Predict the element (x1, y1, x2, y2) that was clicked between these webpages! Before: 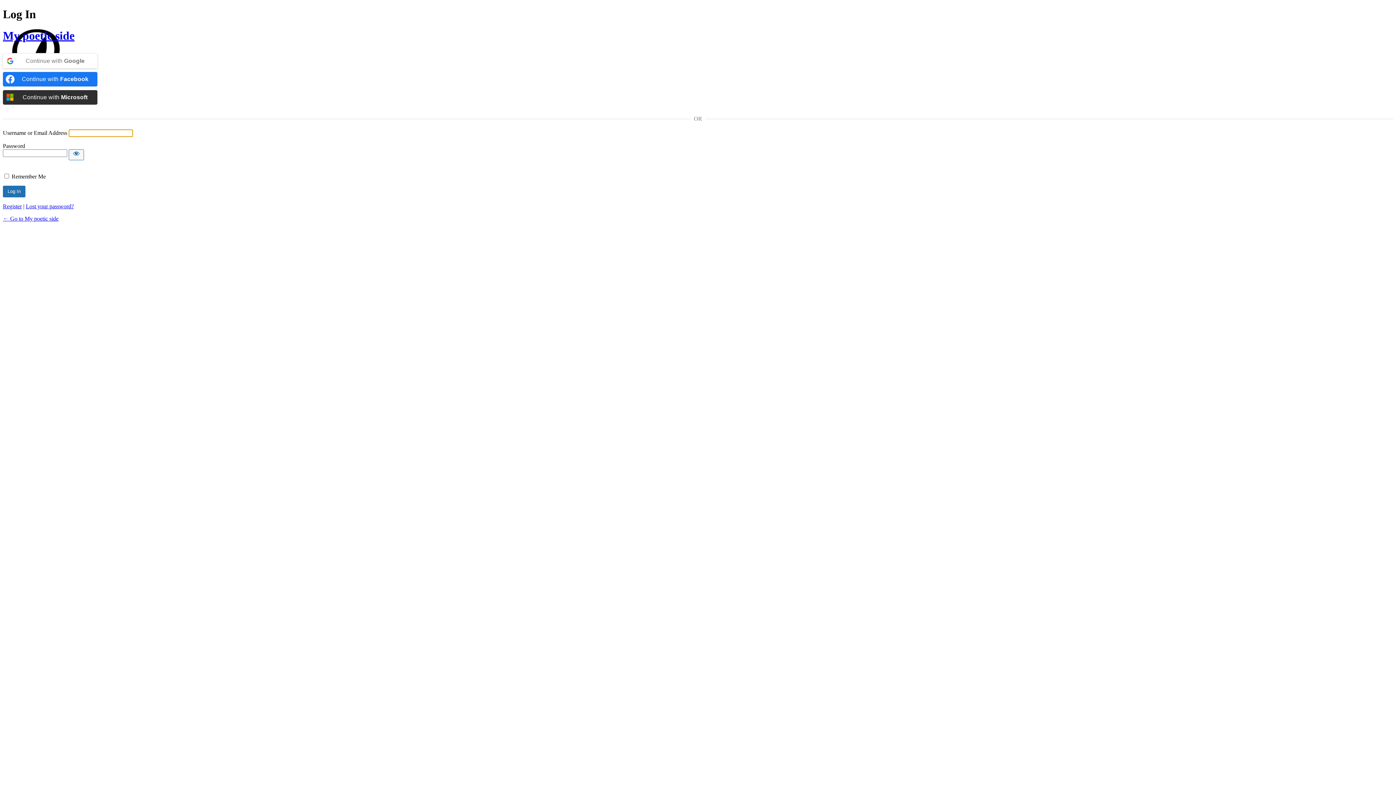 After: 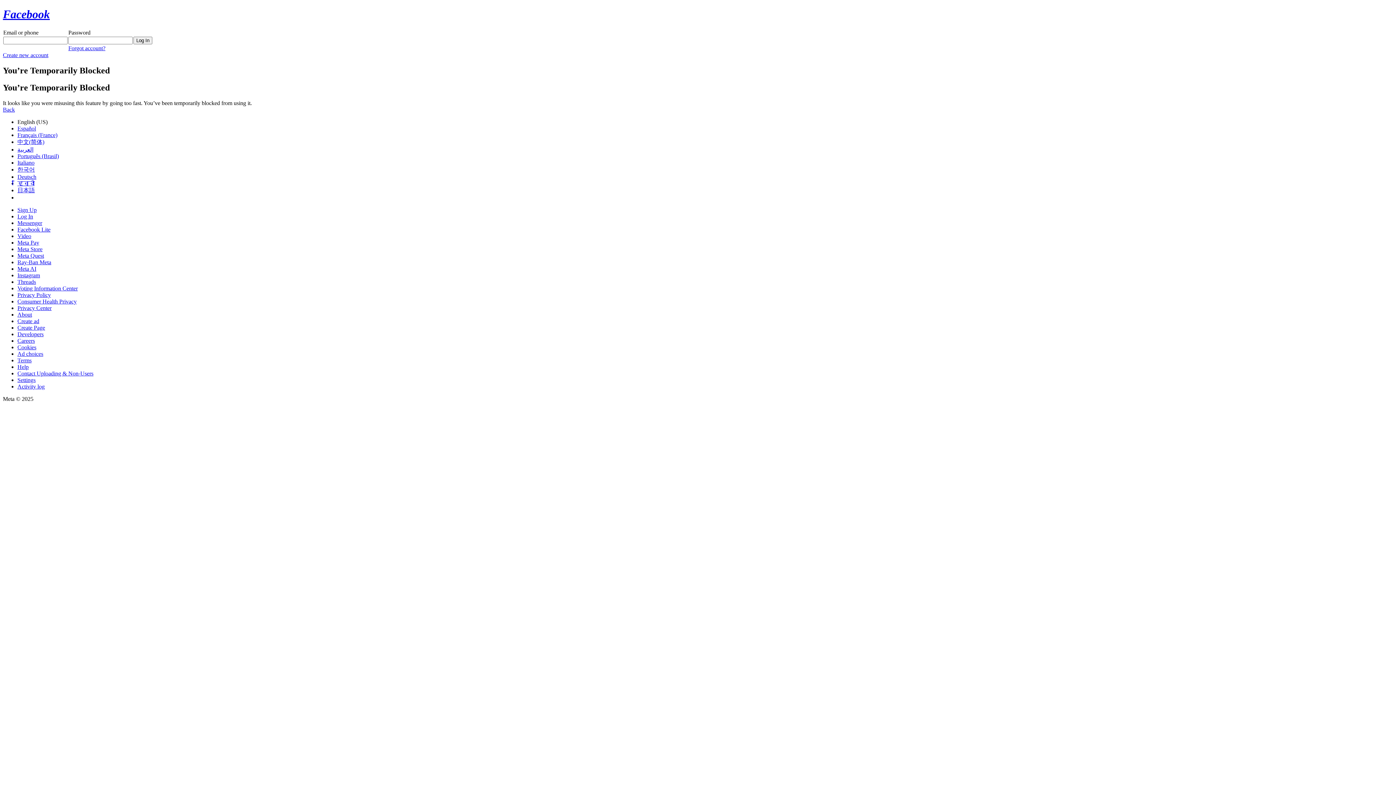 Action: bbox: (2, 72, 97, 86) label: Continue with <b>Facebook</b>